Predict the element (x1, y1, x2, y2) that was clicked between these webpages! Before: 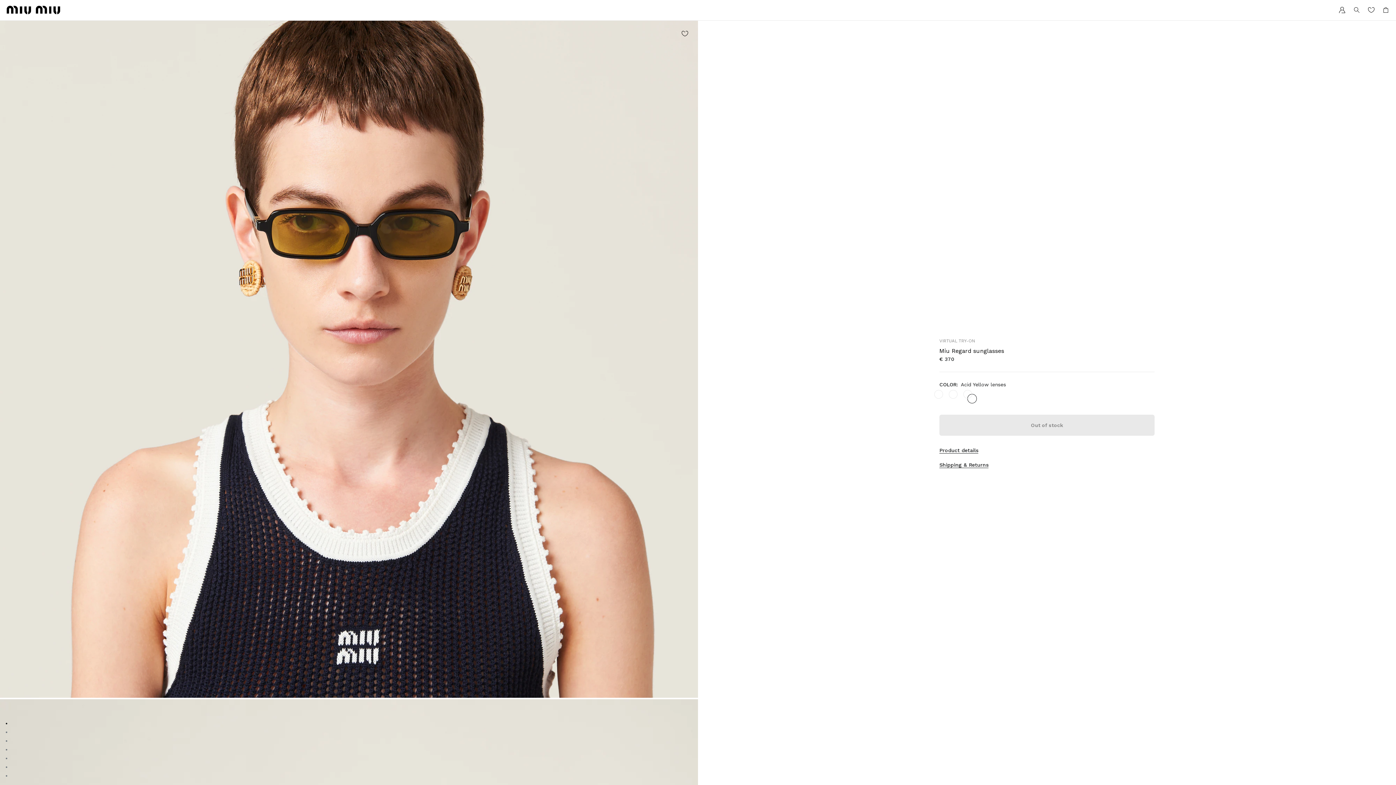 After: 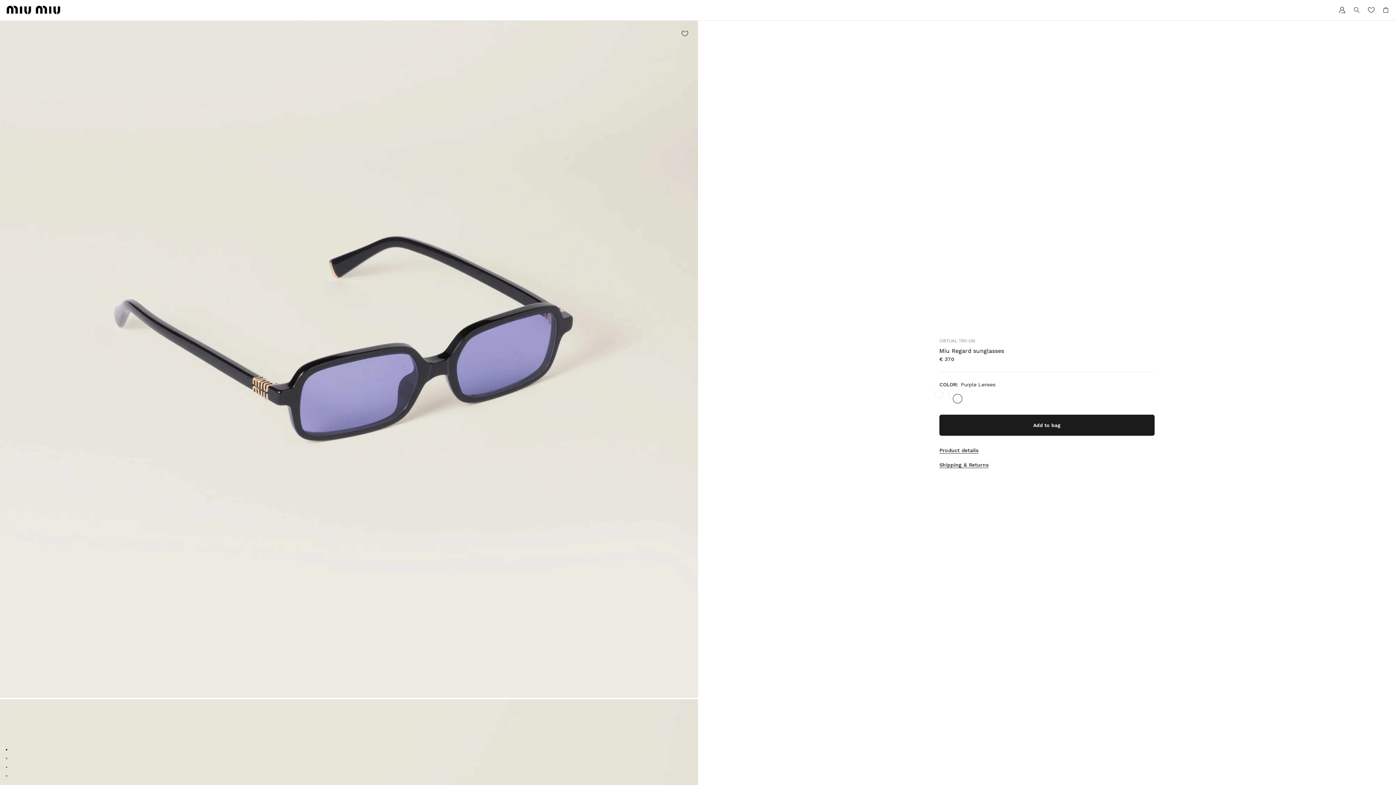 Action: bbox: (950, 391, 965, 406)